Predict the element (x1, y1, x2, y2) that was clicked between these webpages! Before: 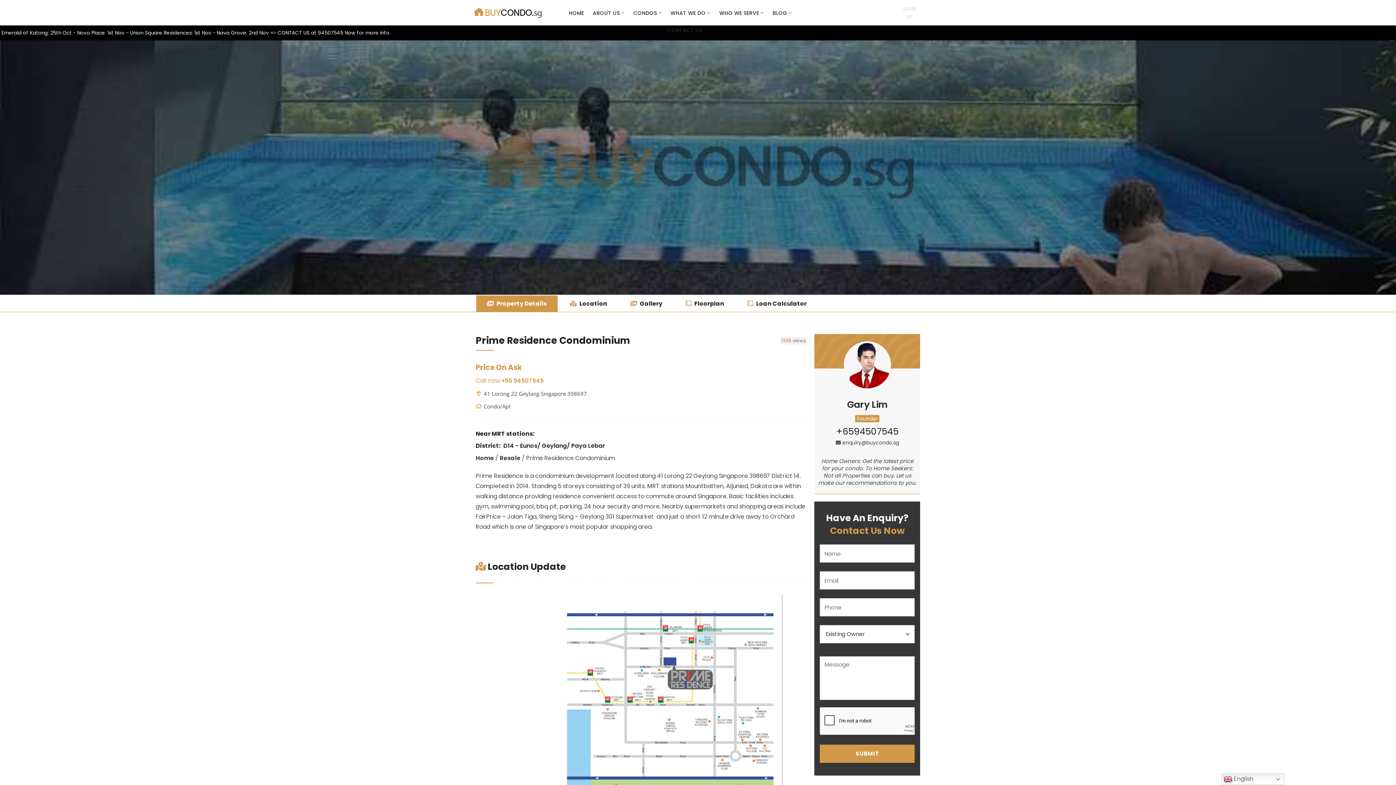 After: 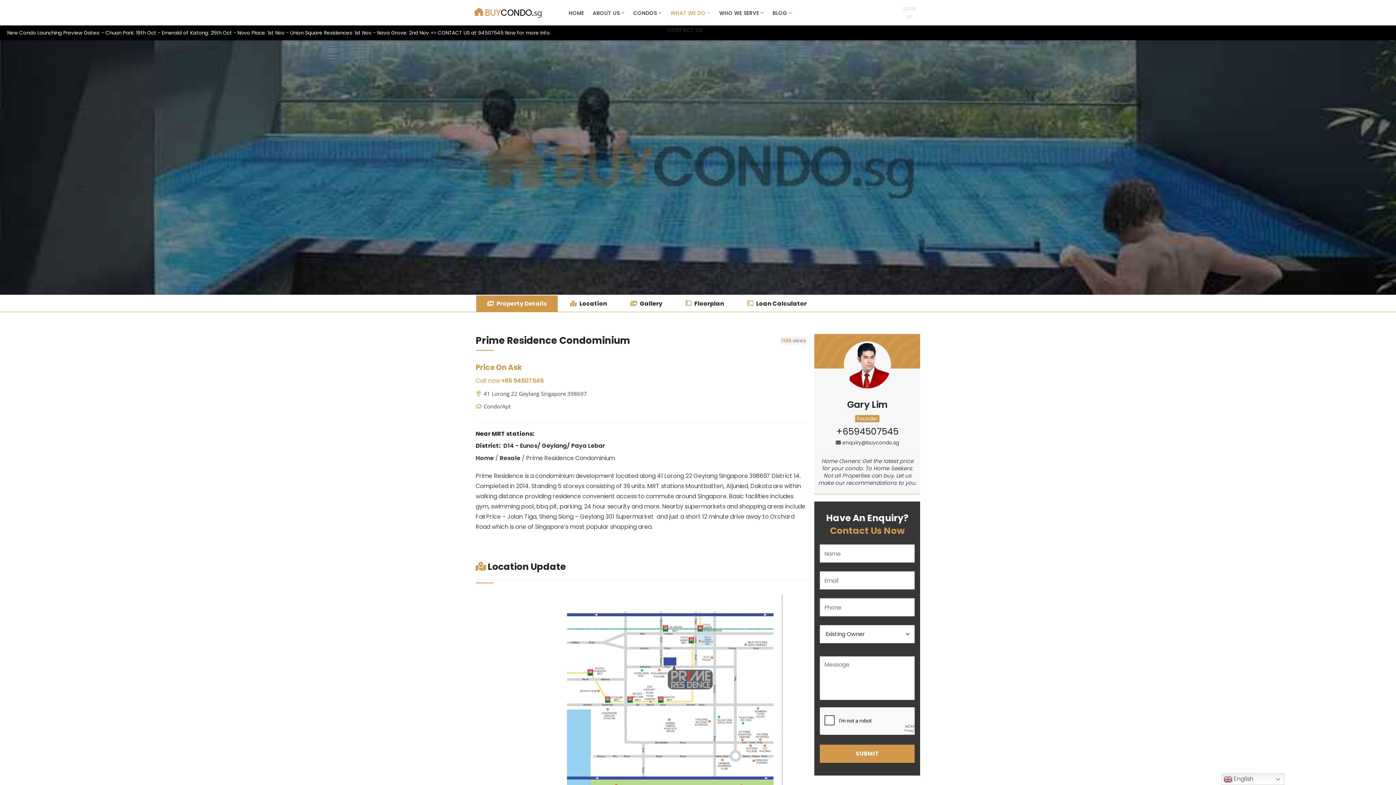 Action: bbox: (670, 5, 710, 20) label: WHAT WE DO